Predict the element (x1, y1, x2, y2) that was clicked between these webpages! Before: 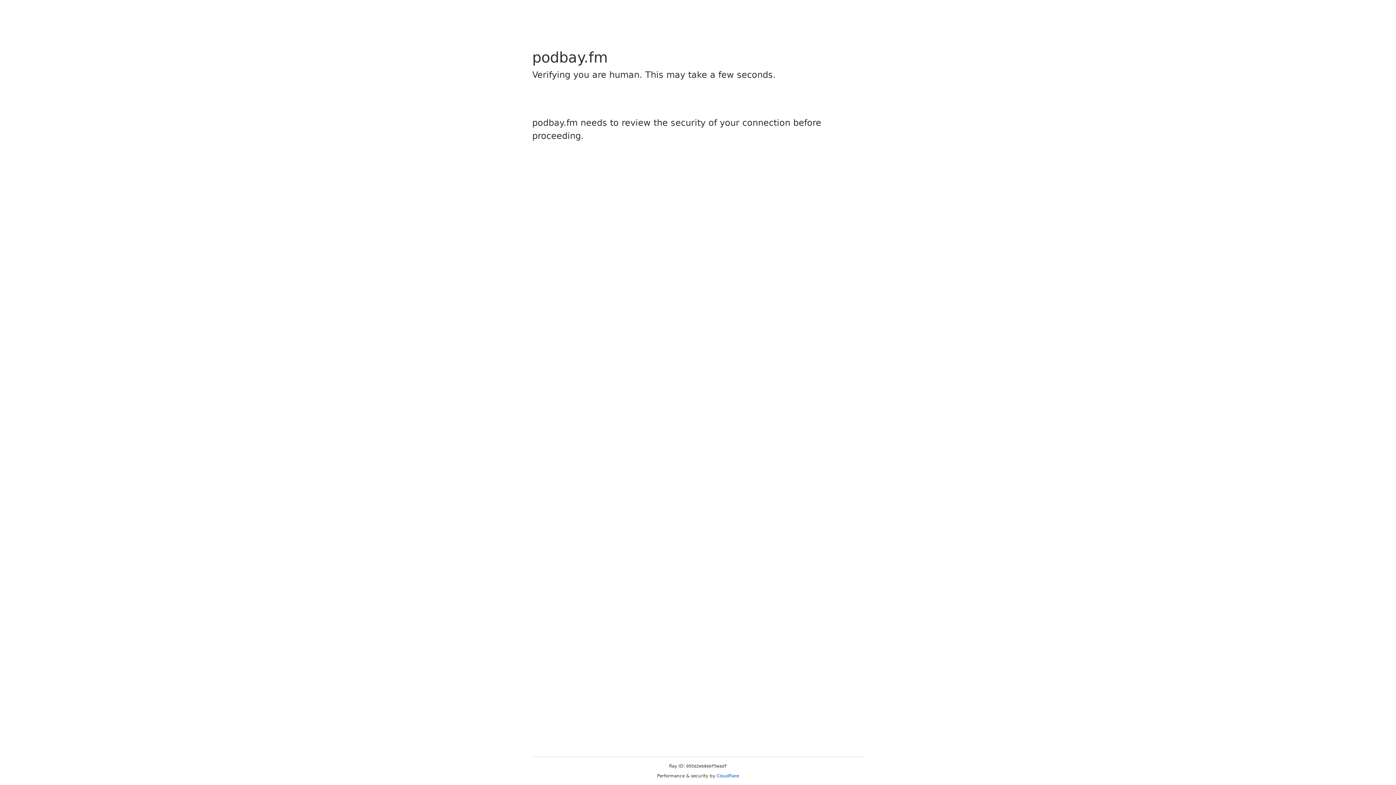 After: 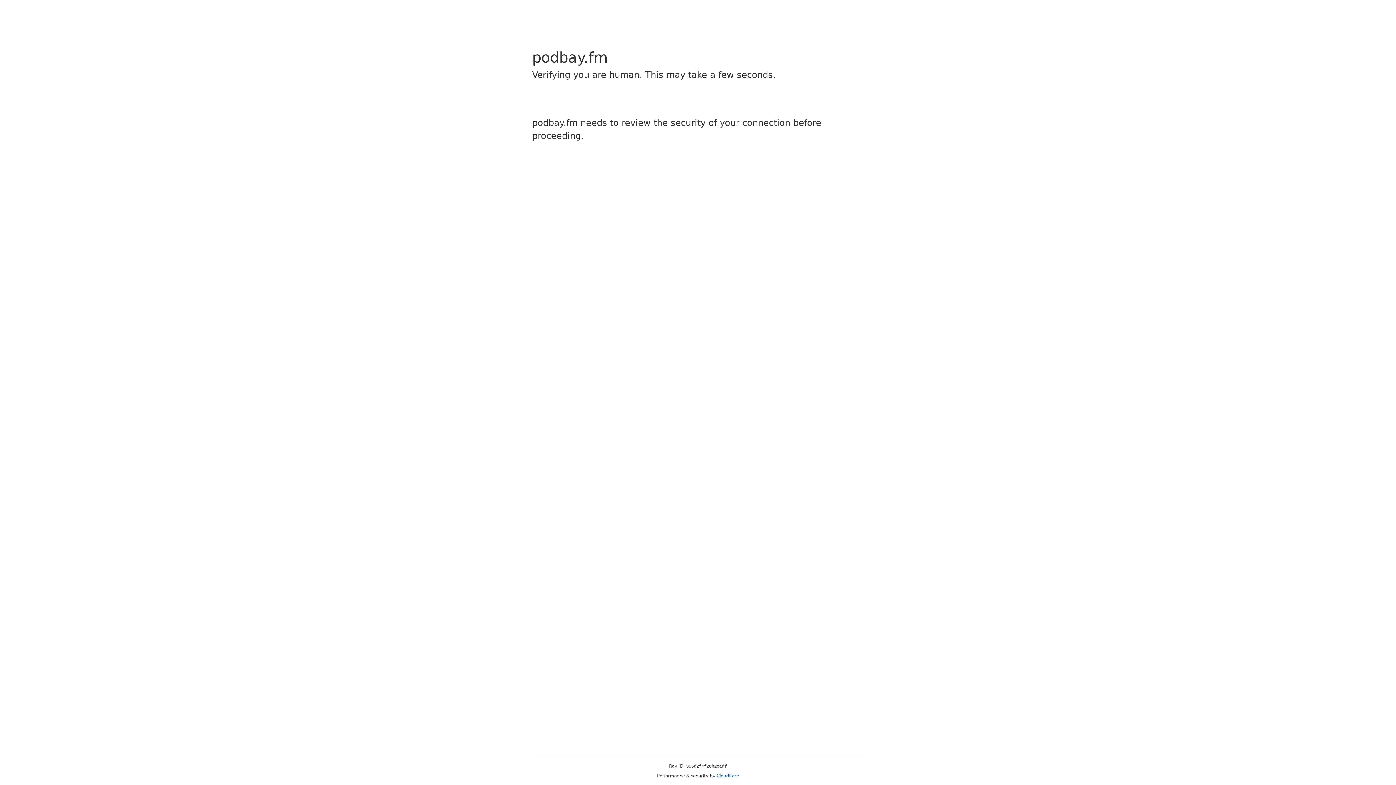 Action: bbox: (716, 773, 739, 778) label: Cloudflare